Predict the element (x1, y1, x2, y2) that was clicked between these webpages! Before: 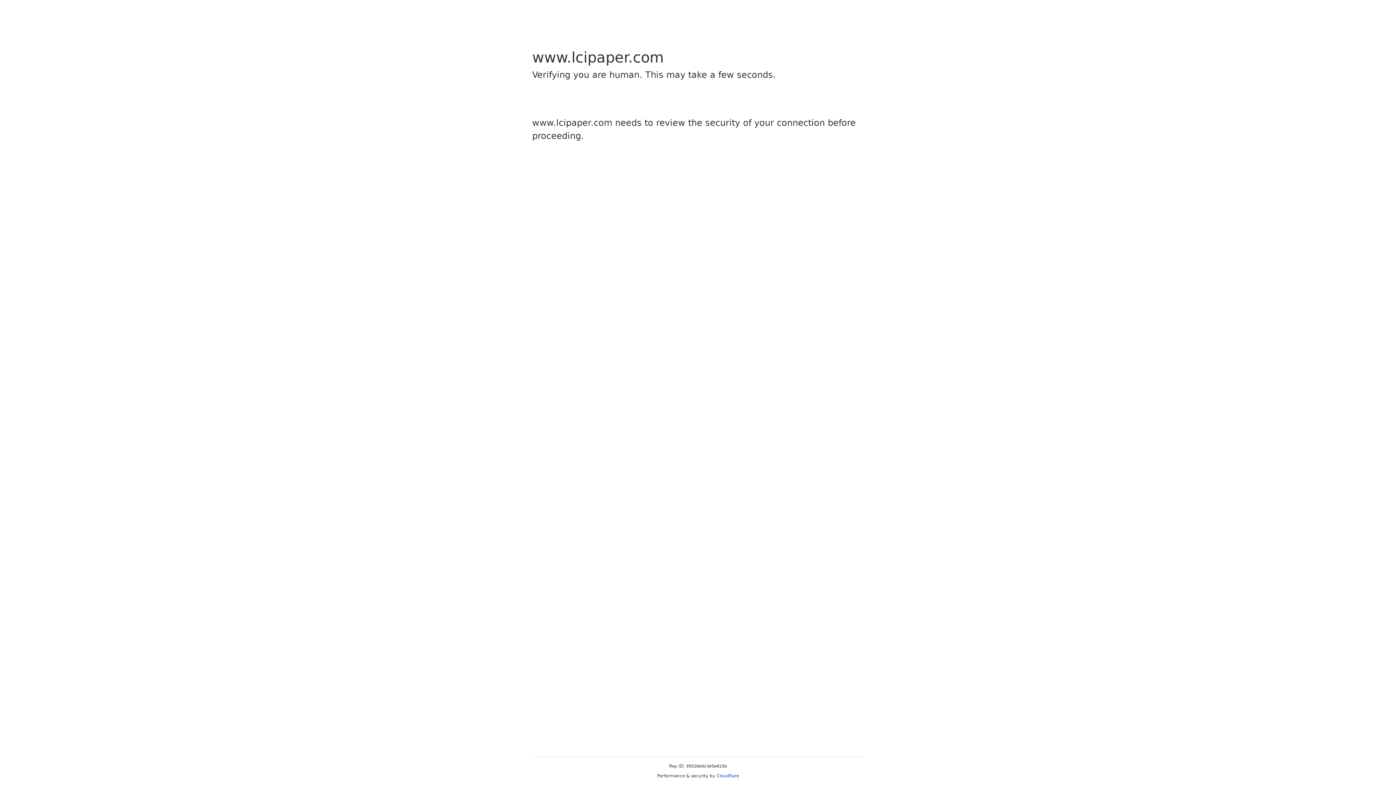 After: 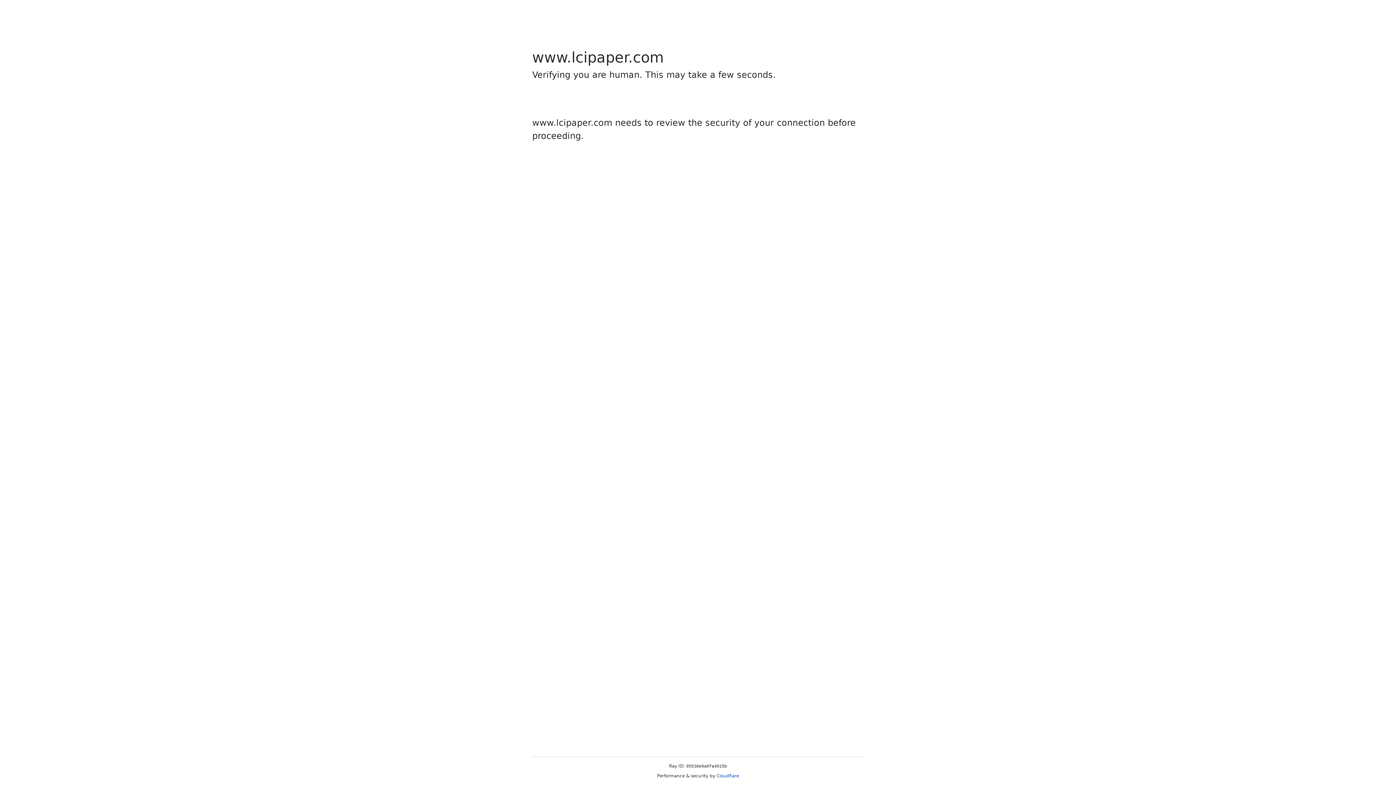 Action: label: Cloudflare bbox: (716, 773, 739, 778)